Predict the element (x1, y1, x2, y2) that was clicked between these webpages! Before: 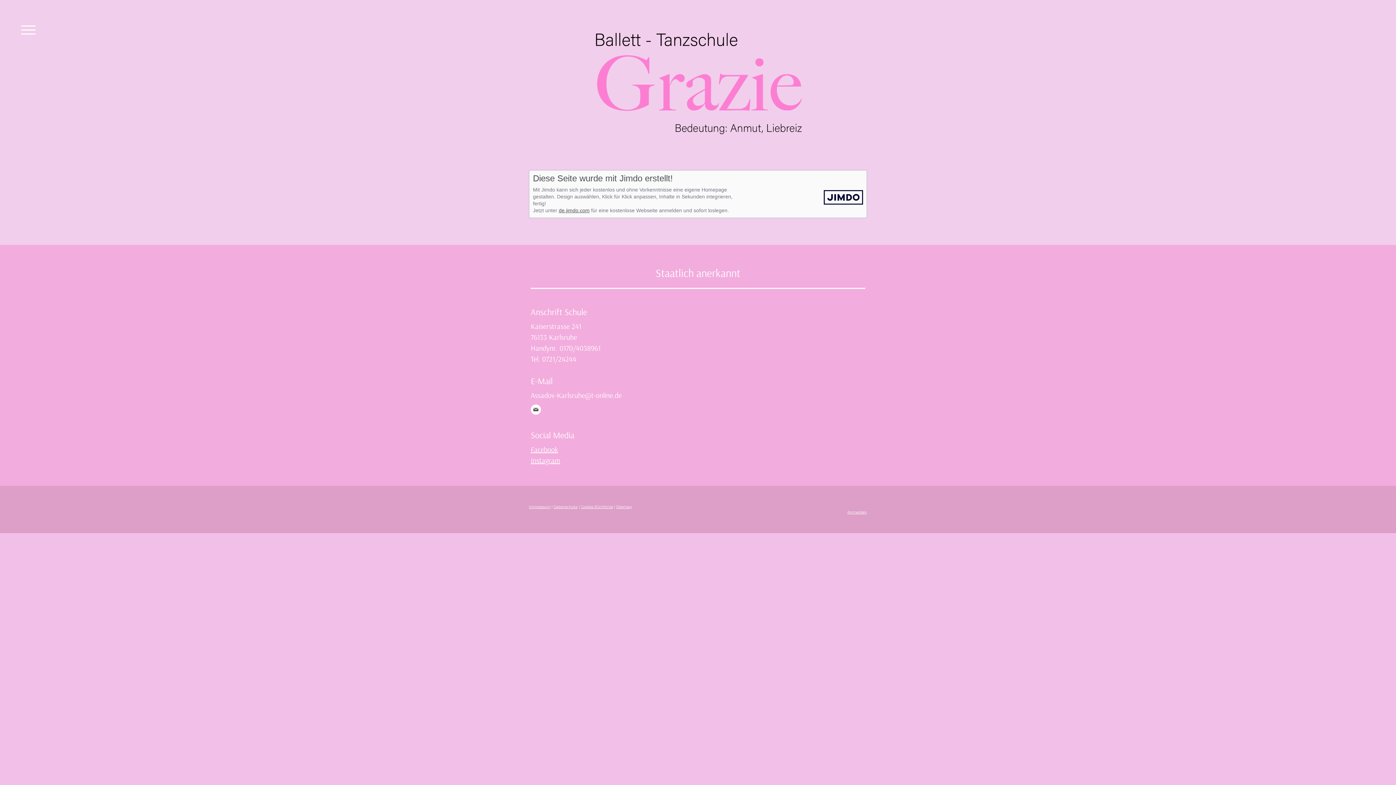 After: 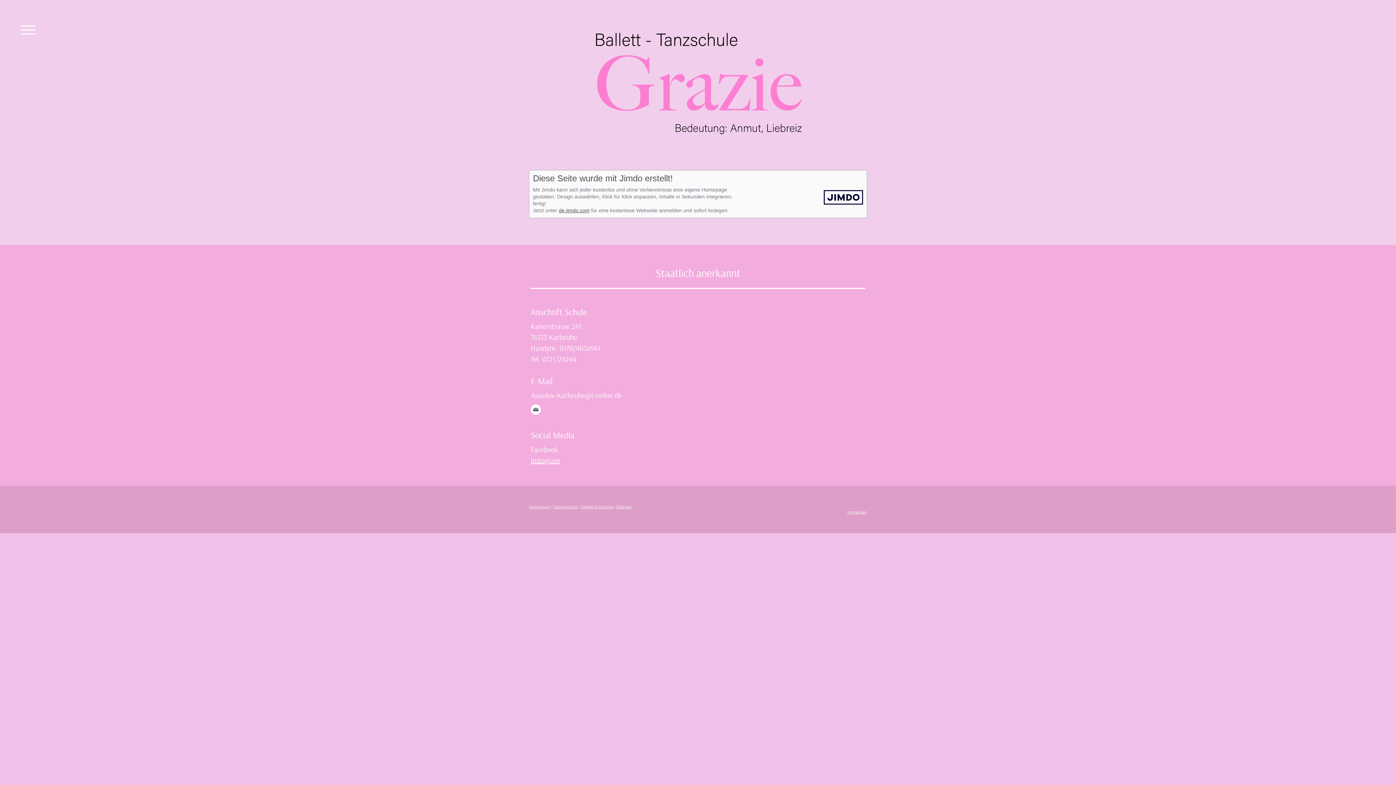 Action: bbox: (530, 444, 558, 454) label: Facebook